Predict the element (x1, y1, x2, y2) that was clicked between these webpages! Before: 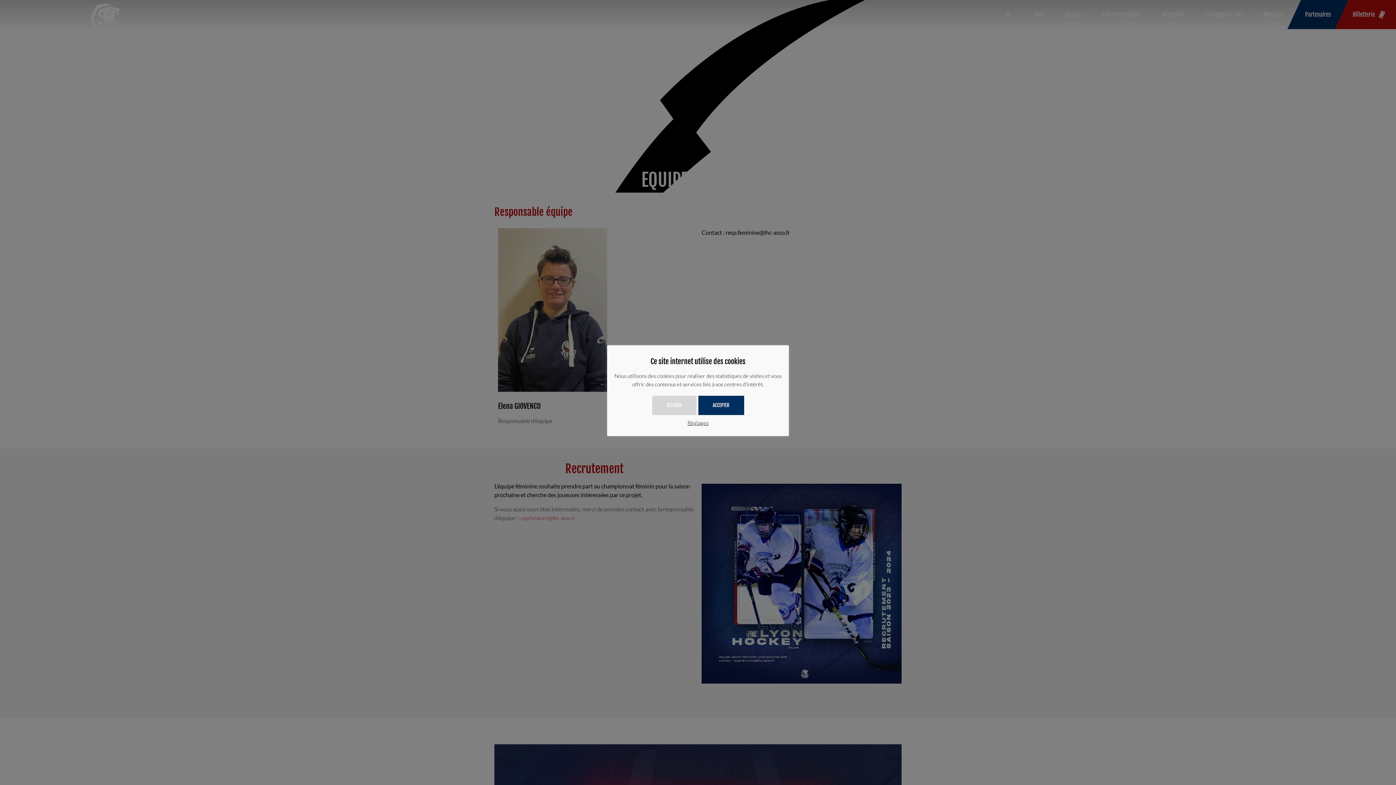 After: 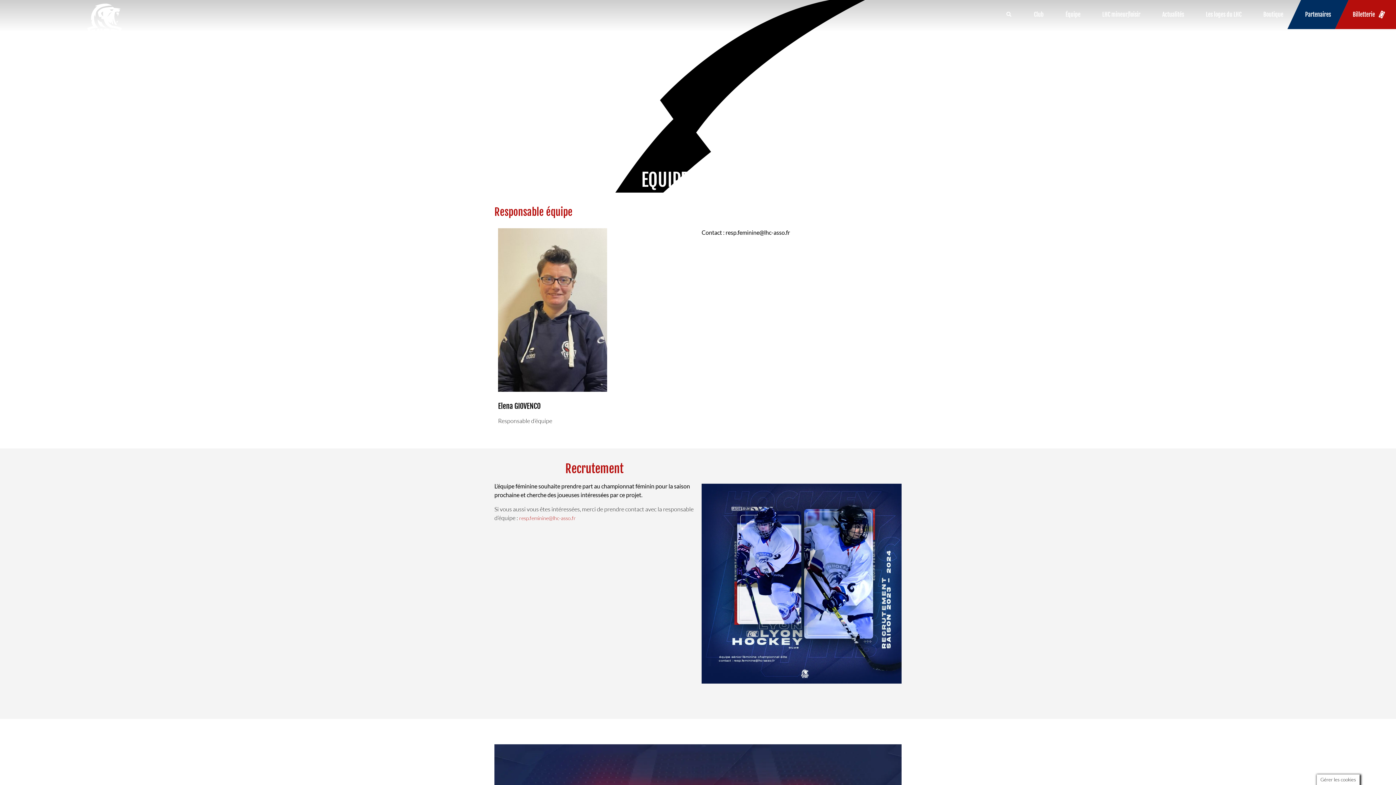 Action: bbox: (698, 396, 744, 415) label: ACCEPTER